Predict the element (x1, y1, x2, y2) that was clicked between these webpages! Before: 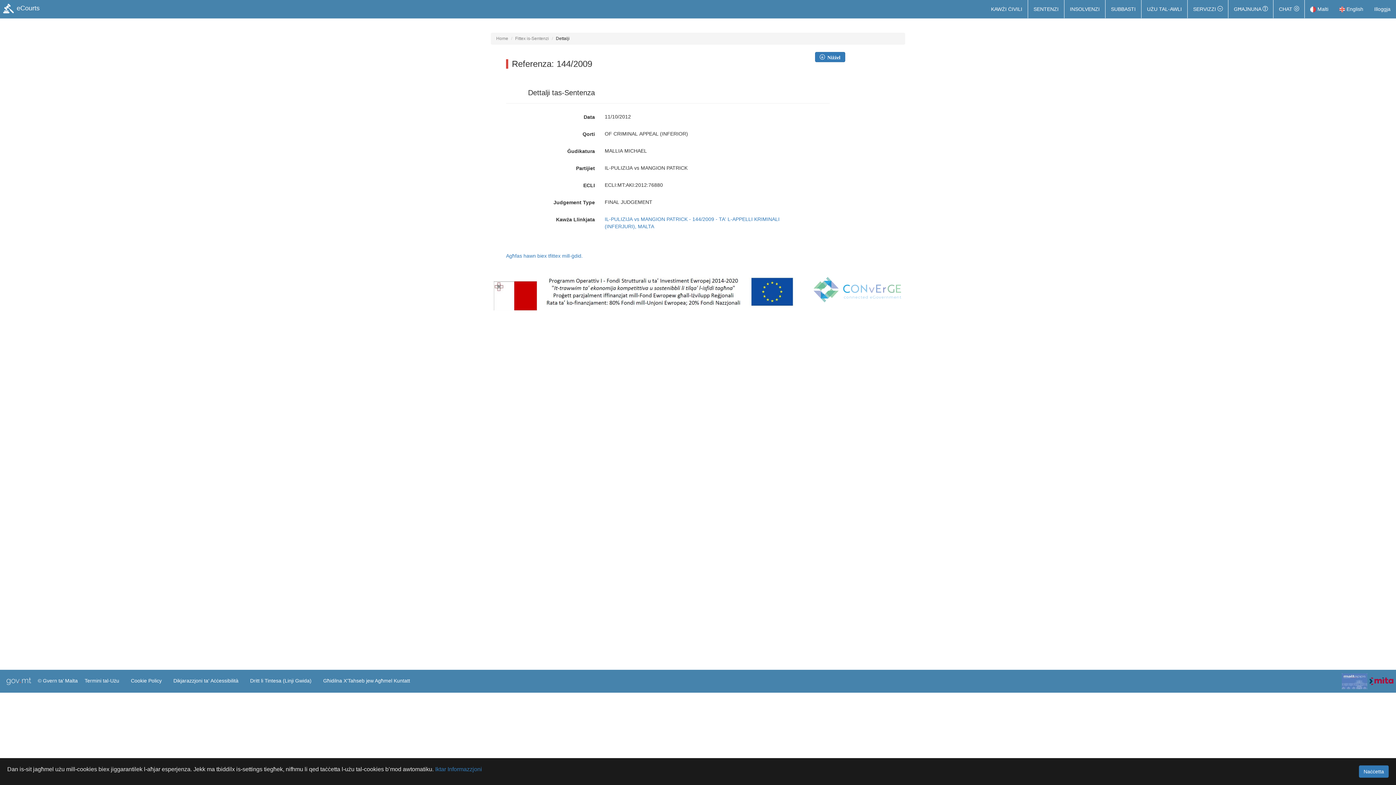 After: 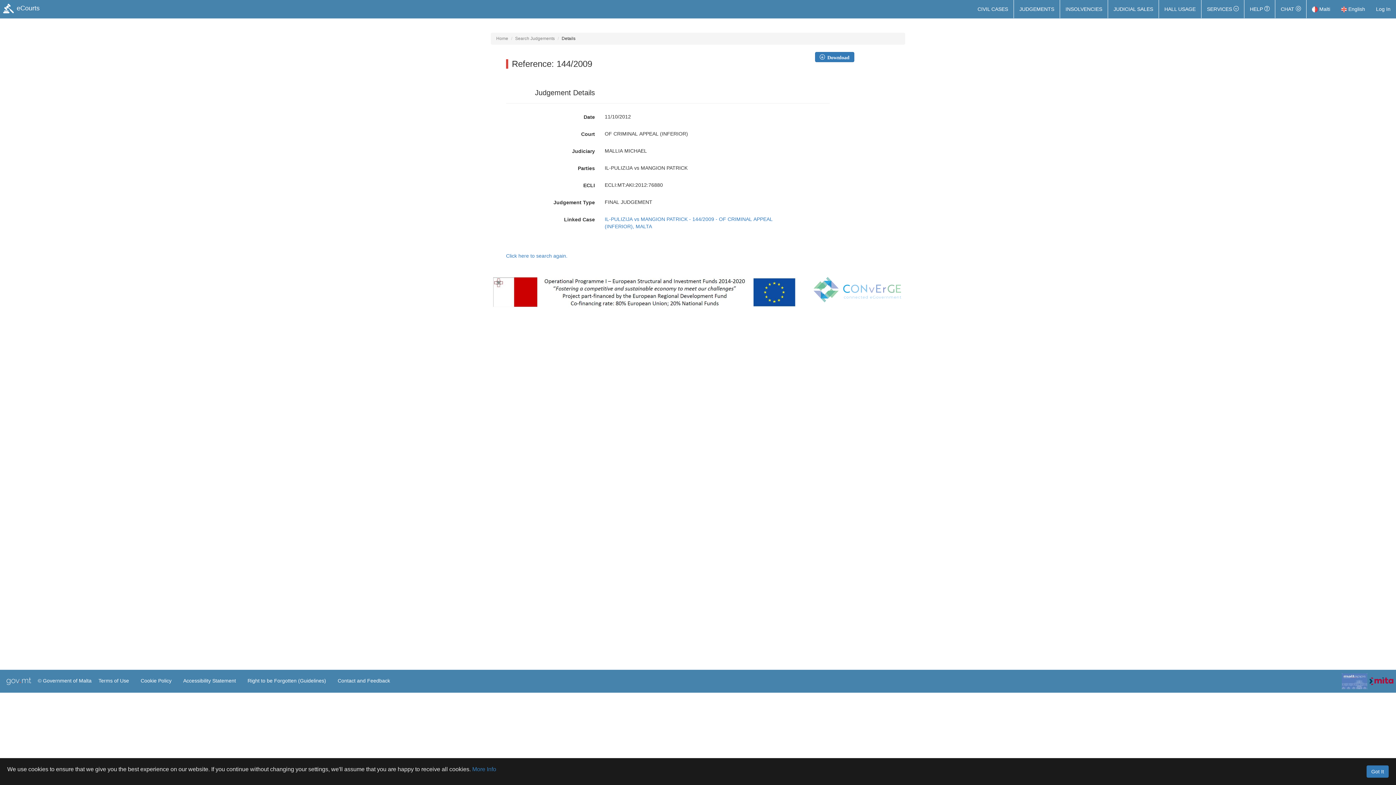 Action: bbox: (1334, 0, 1369, 18) label:  English